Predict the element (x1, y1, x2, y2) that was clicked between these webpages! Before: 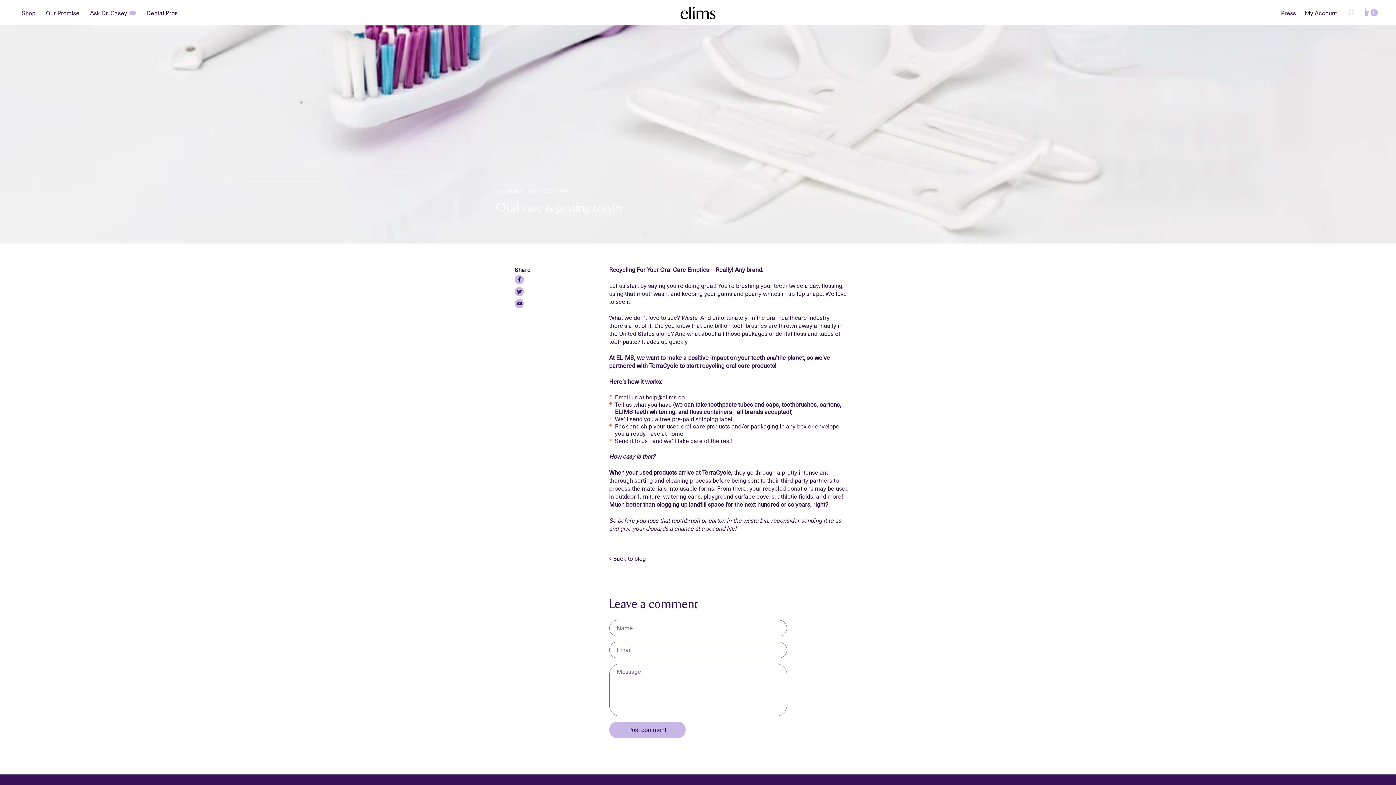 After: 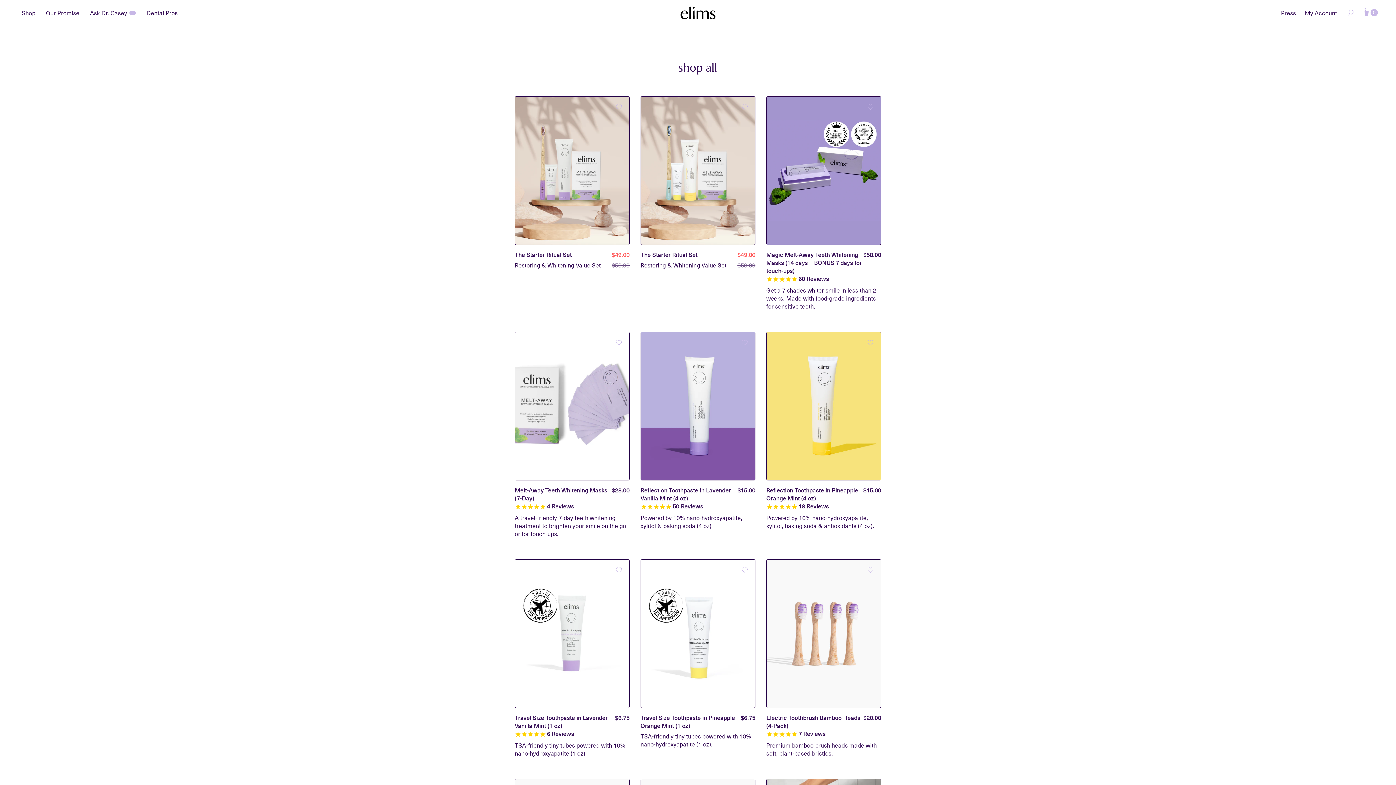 Action: bbox: (18, 7, 39, 18) label: Shop